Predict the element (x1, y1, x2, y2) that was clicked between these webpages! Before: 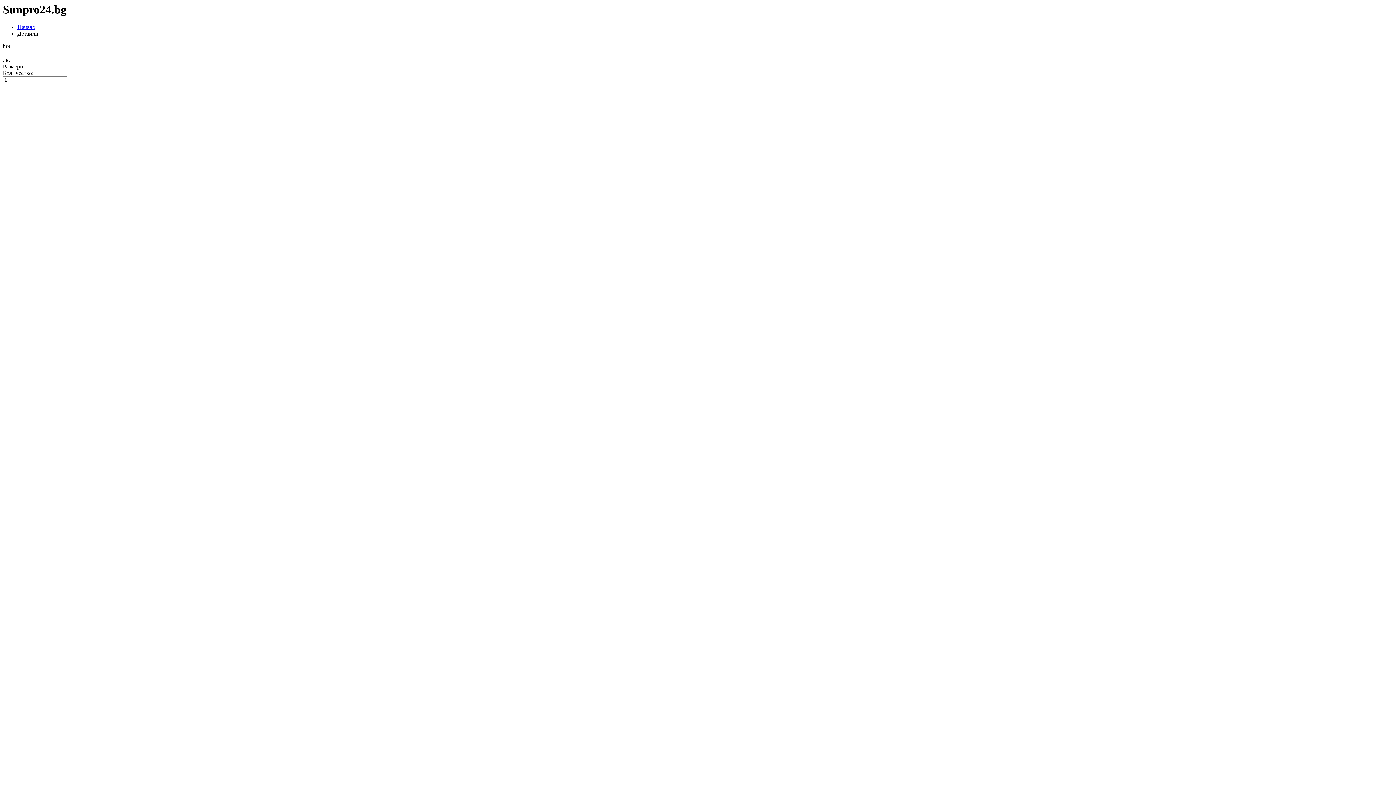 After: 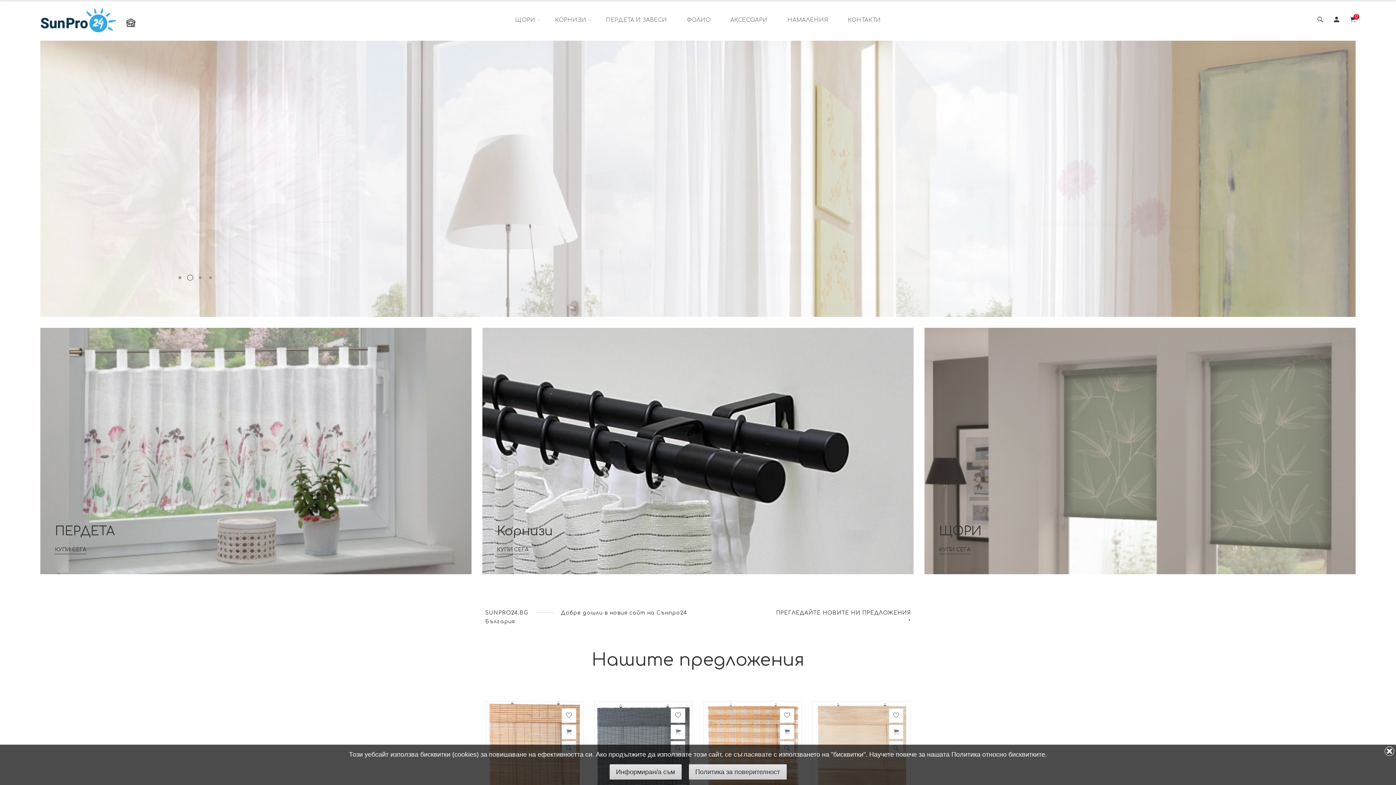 Action: label: Начало bbox: (17, 24, 35, 30)